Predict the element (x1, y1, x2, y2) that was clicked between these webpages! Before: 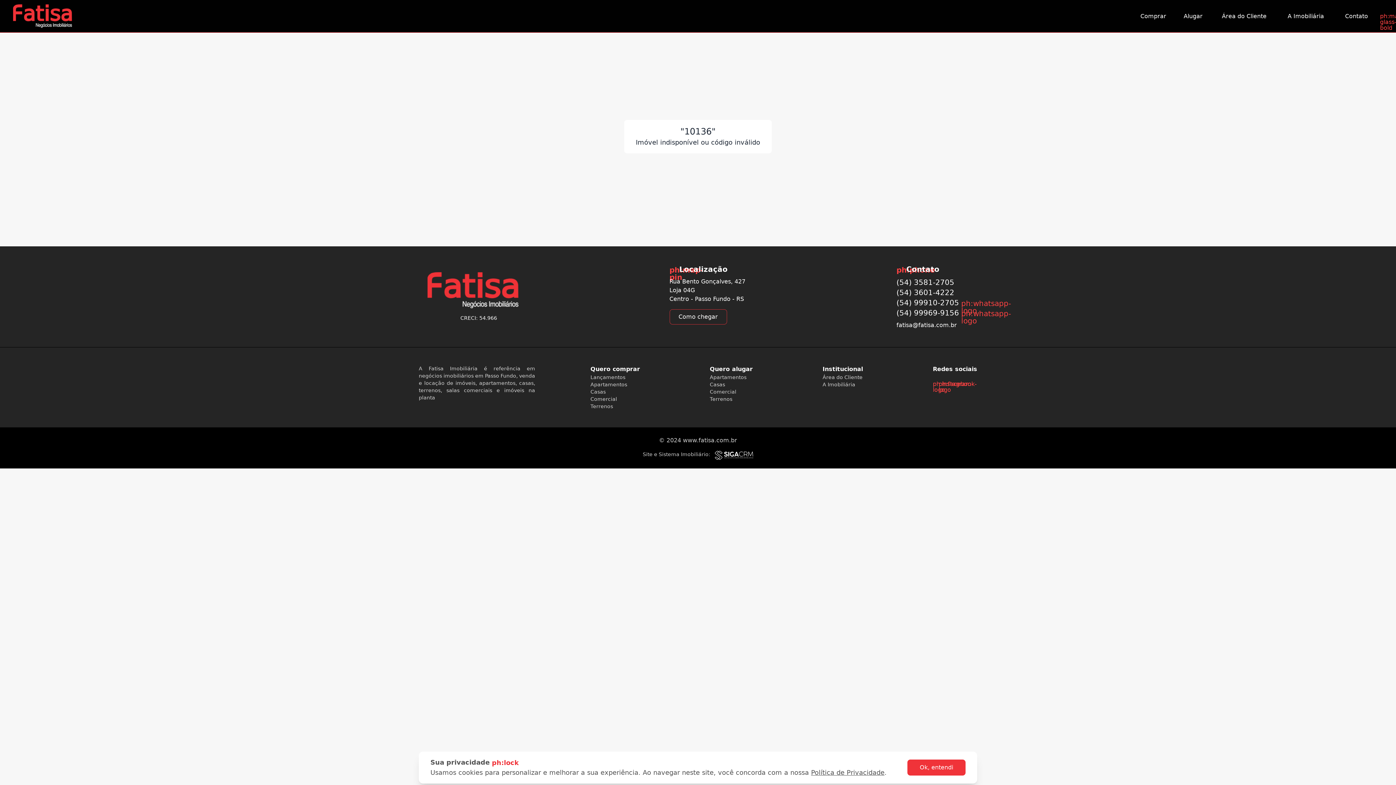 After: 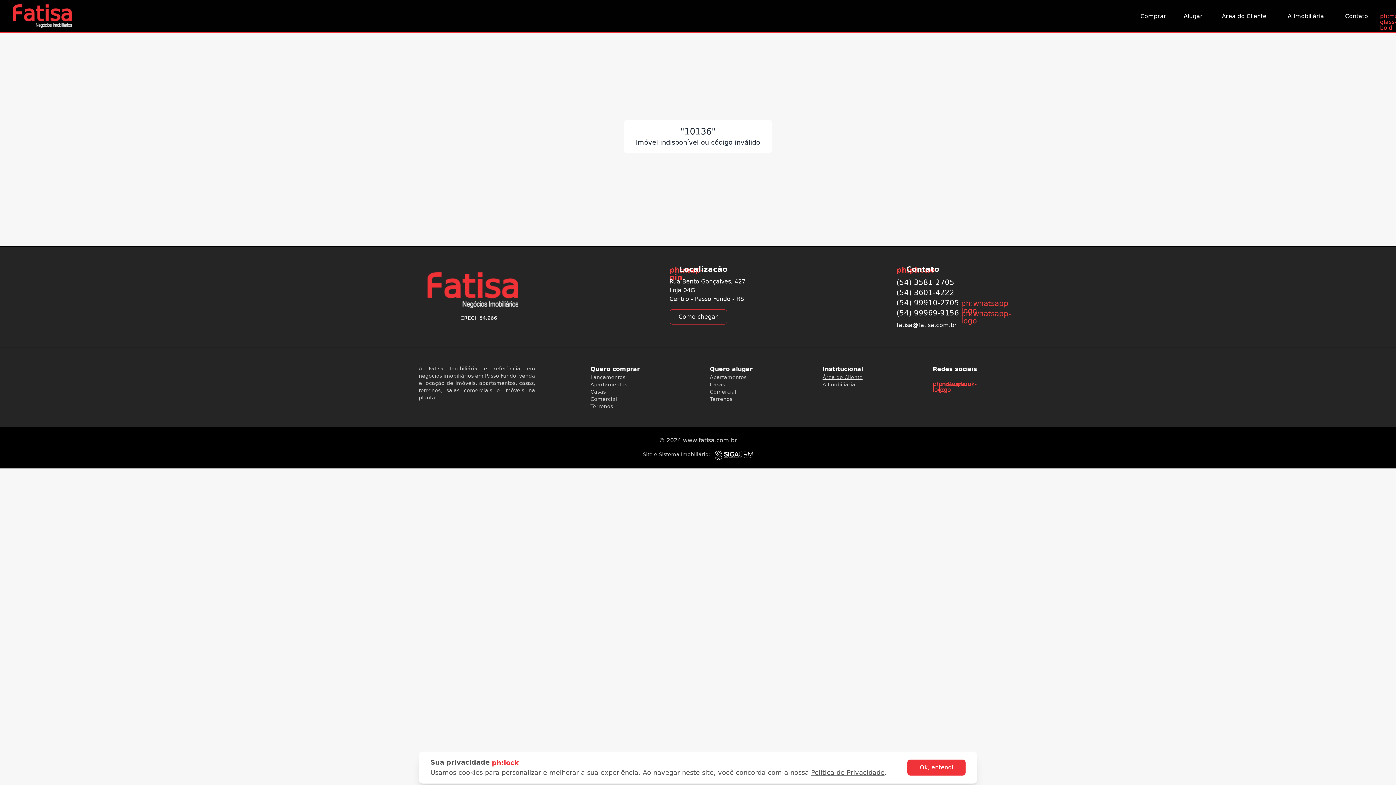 Action: bbox: (822, 373, 863, 381) label: Área do Cliente